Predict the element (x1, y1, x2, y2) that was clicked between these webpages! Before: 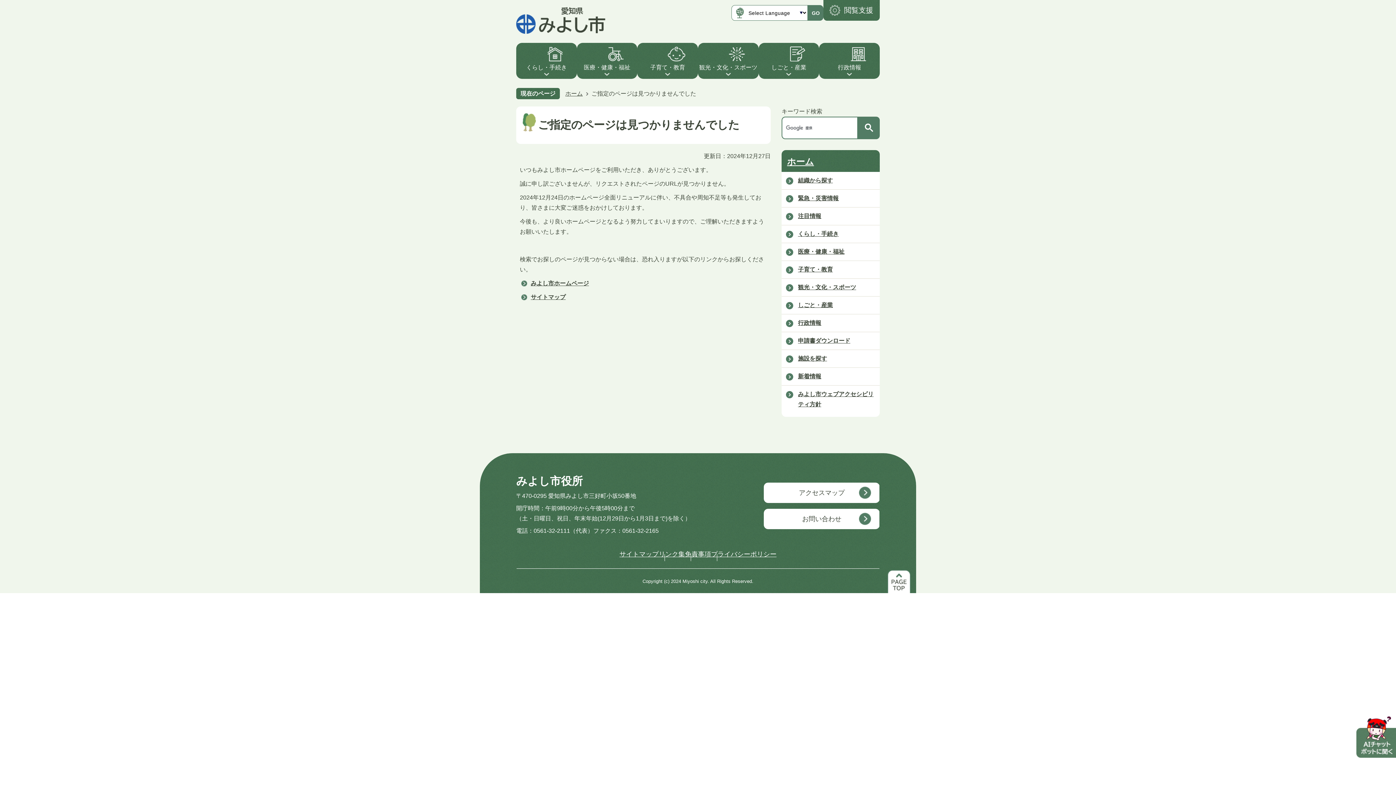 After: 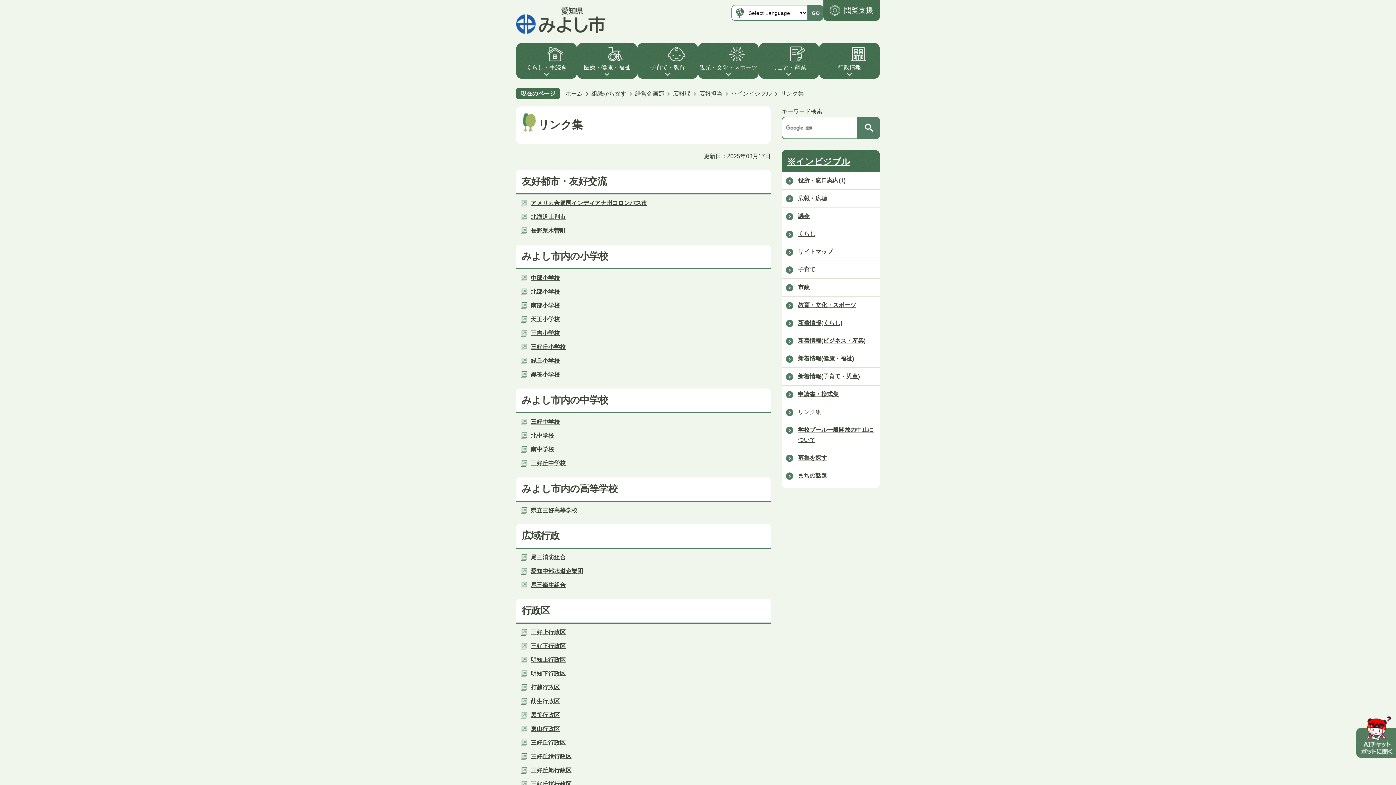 Action: label: リンク集 bbox: (658, 550, 685, 558)